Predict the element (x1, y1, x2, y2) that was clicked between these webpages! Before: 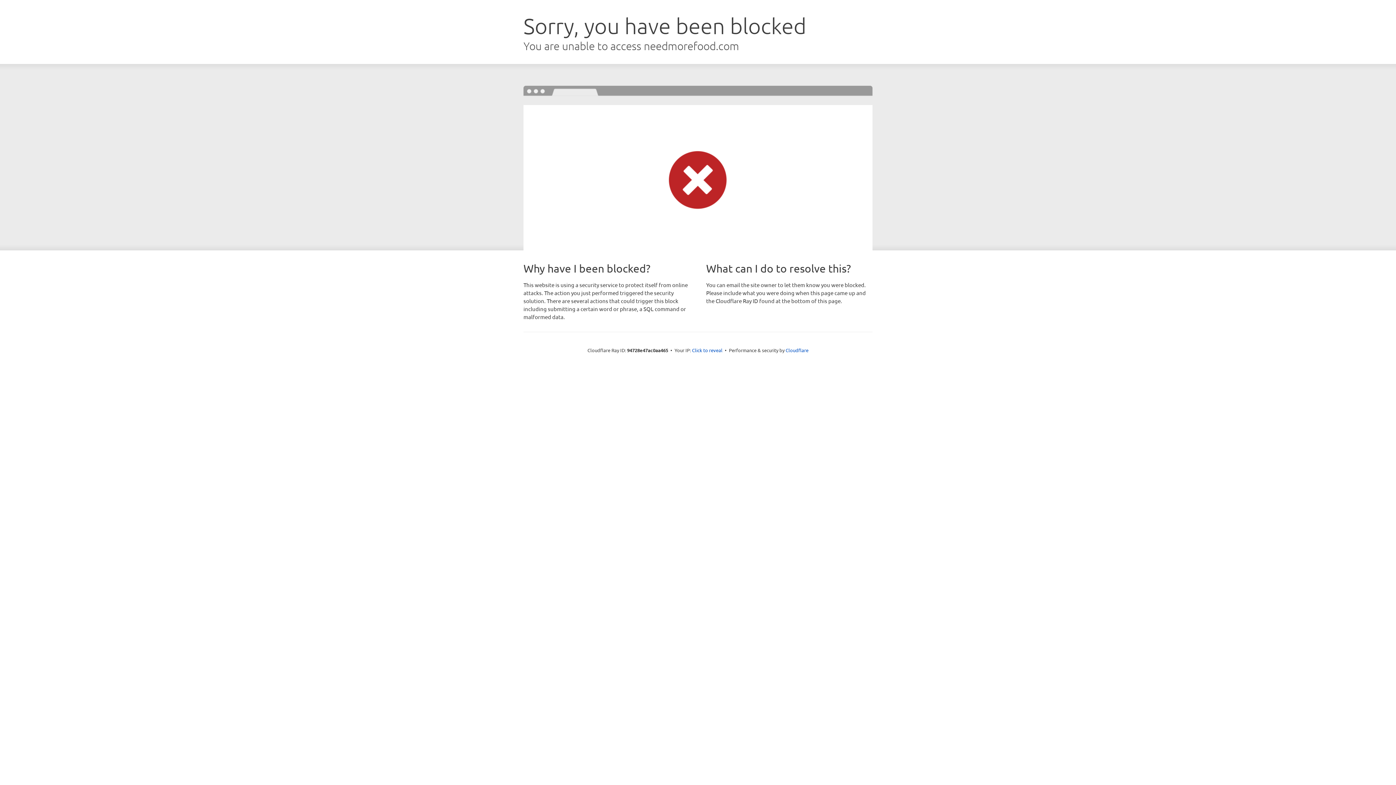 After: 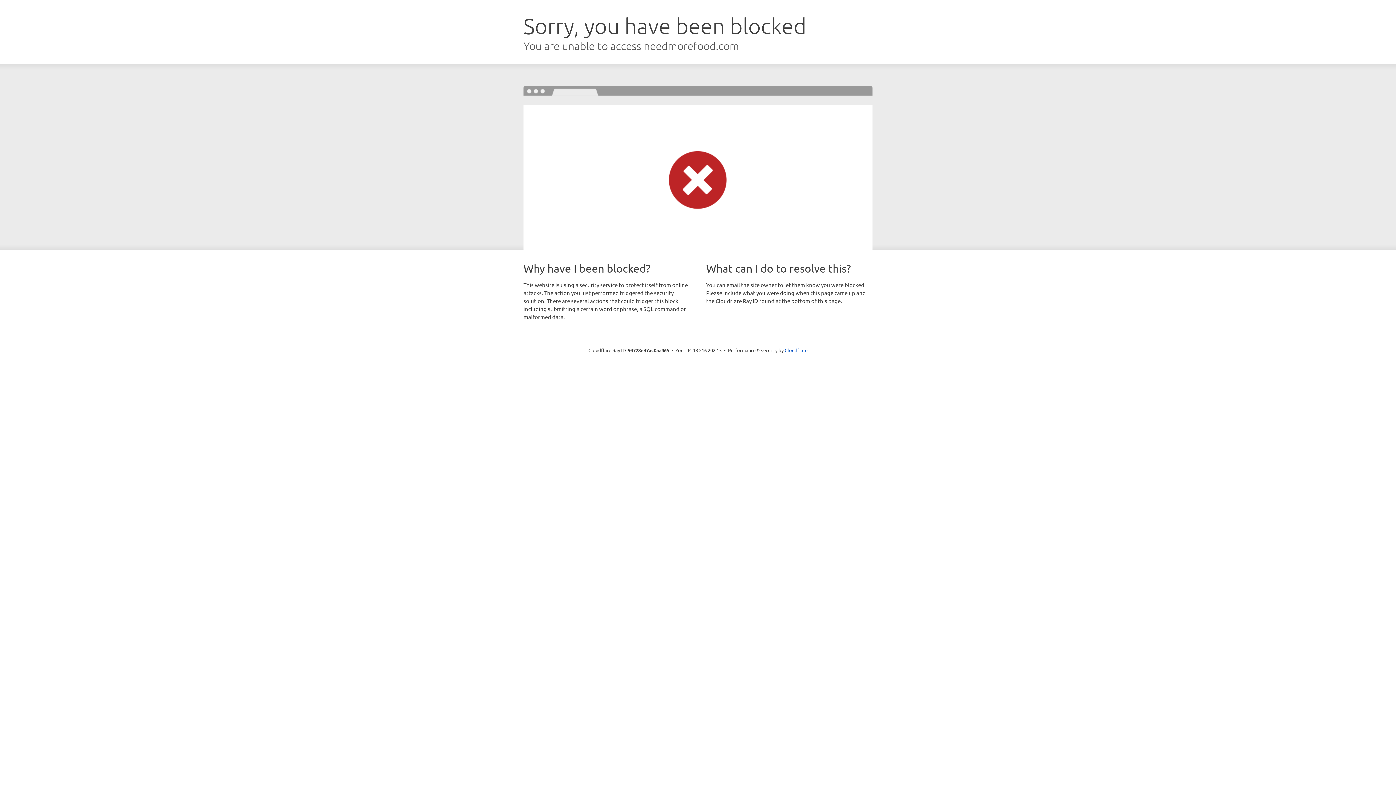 Action: label: Click to reveal bbox: (692, 346, 722, 353)